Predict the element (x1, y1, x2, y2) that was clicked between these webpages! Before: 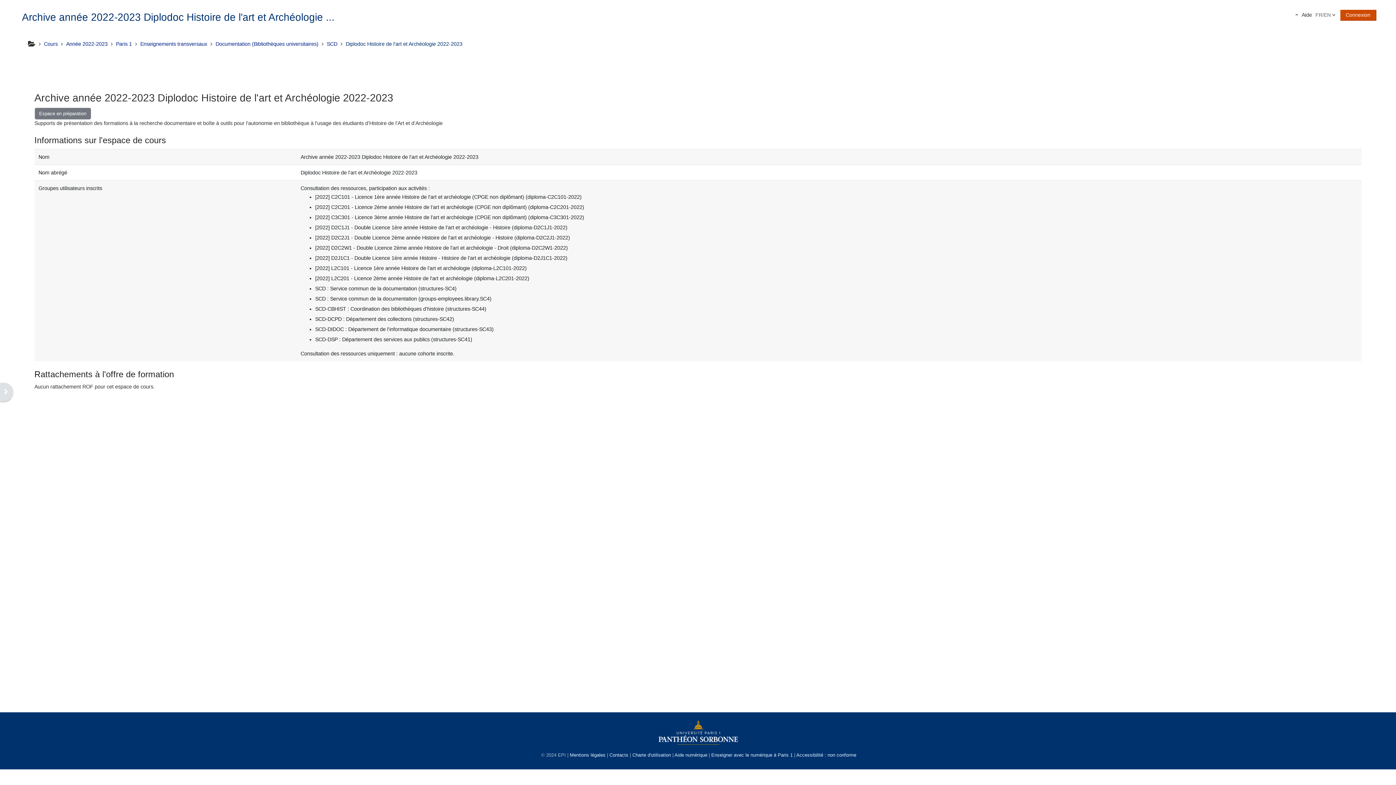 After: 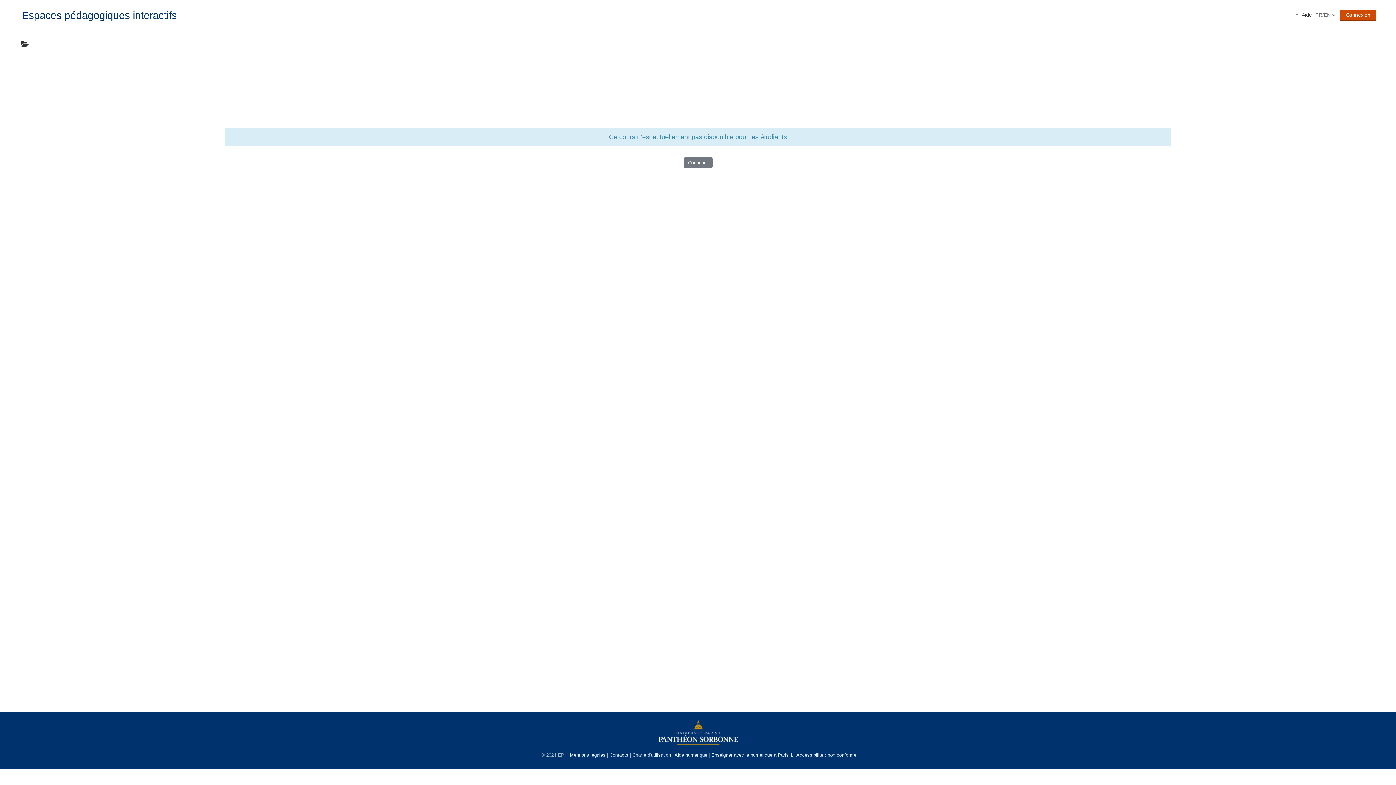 Action: bbox: (34, 107, 91, 119) label: Espace en préparation